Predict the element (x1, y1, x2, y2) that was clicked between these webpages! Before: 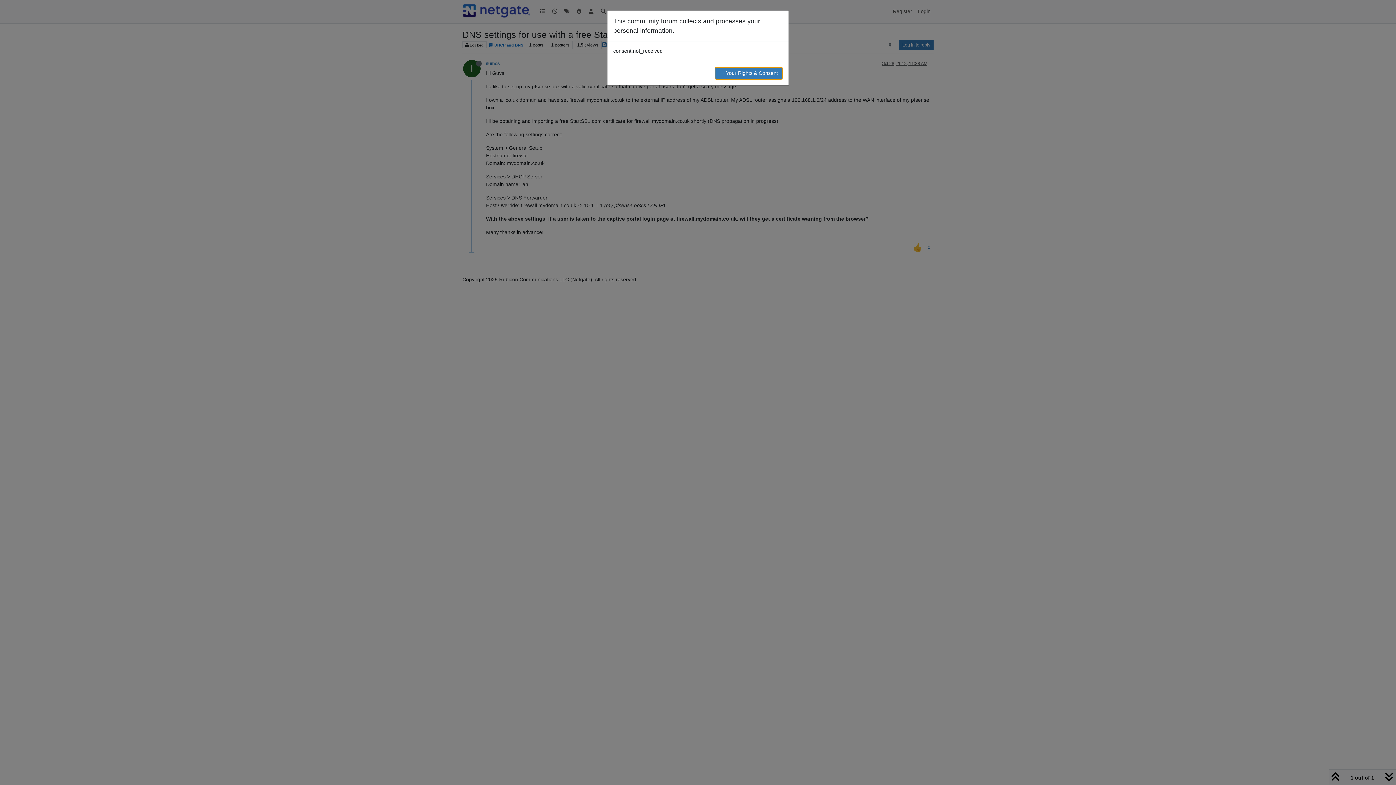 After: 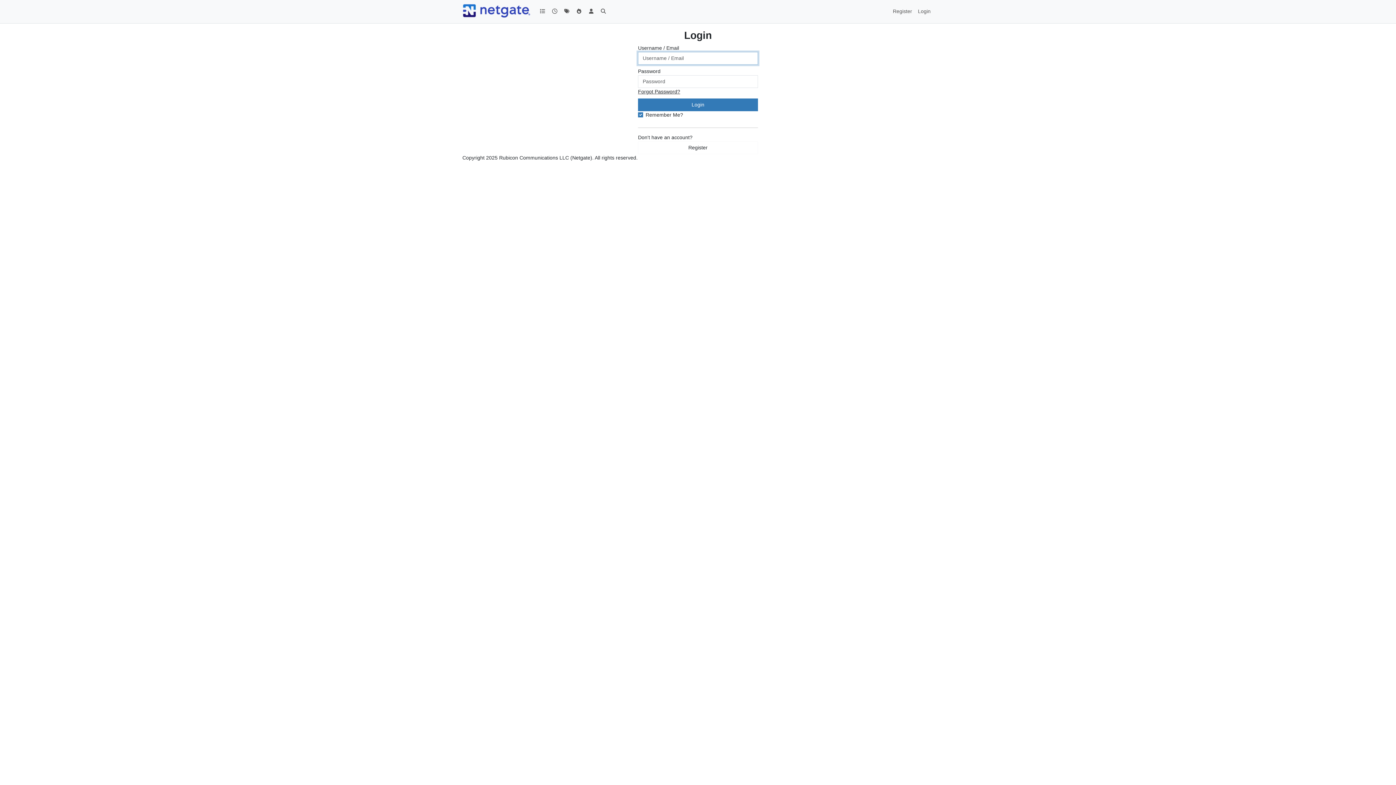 Action: bbox: (714, 66, 782, 79) label: → Your Rights & Consent